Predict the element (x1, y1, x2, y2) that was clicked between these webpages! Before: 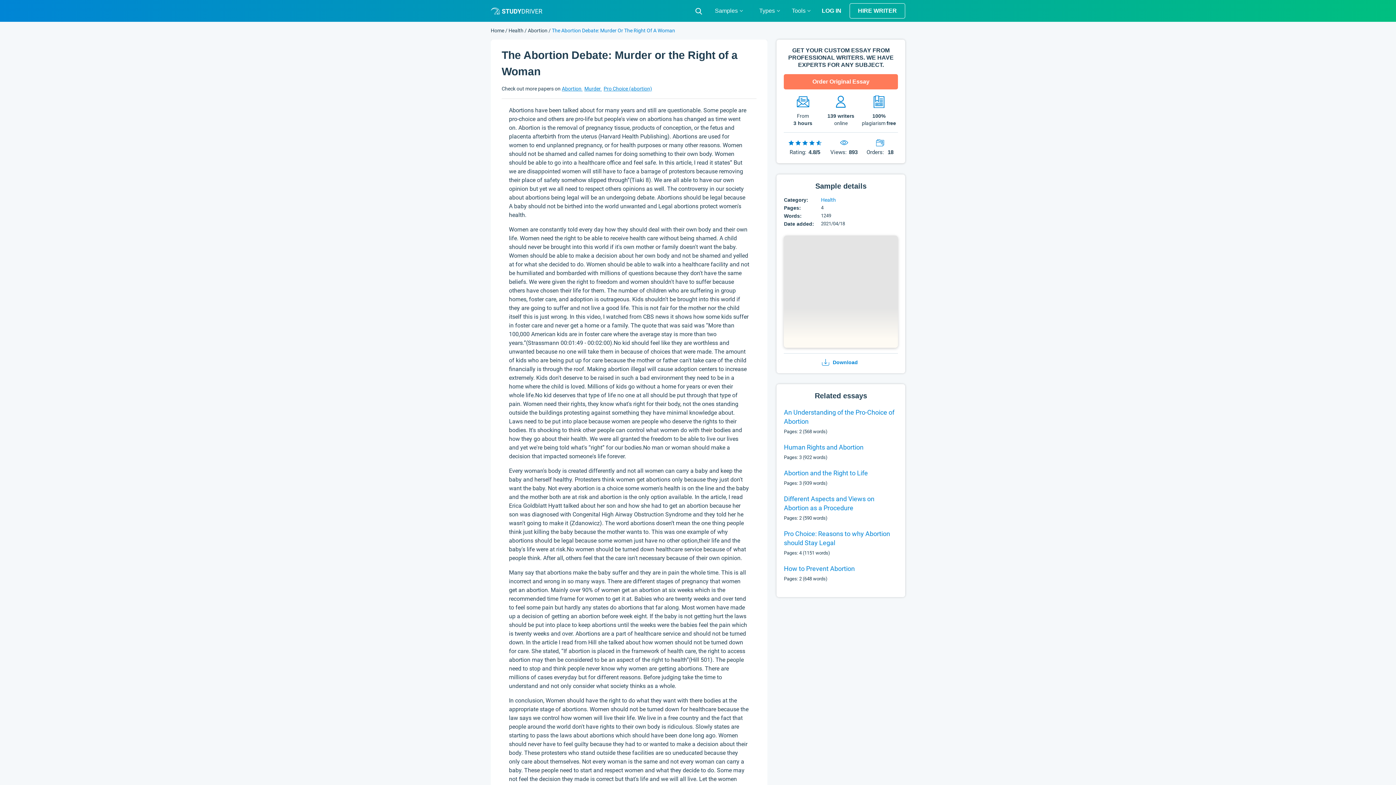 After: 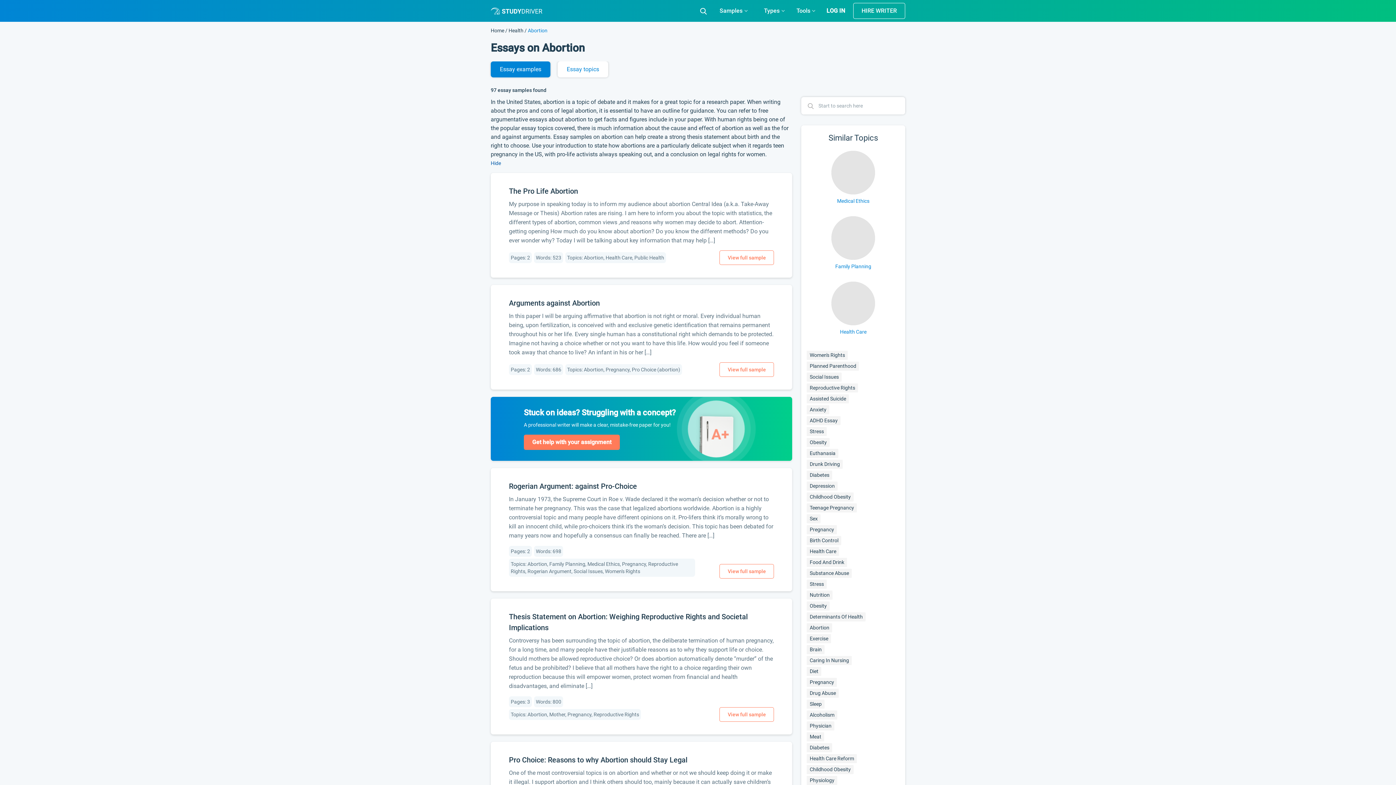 Action: label: Abortion  bbox: (562, 85, 582, 91)